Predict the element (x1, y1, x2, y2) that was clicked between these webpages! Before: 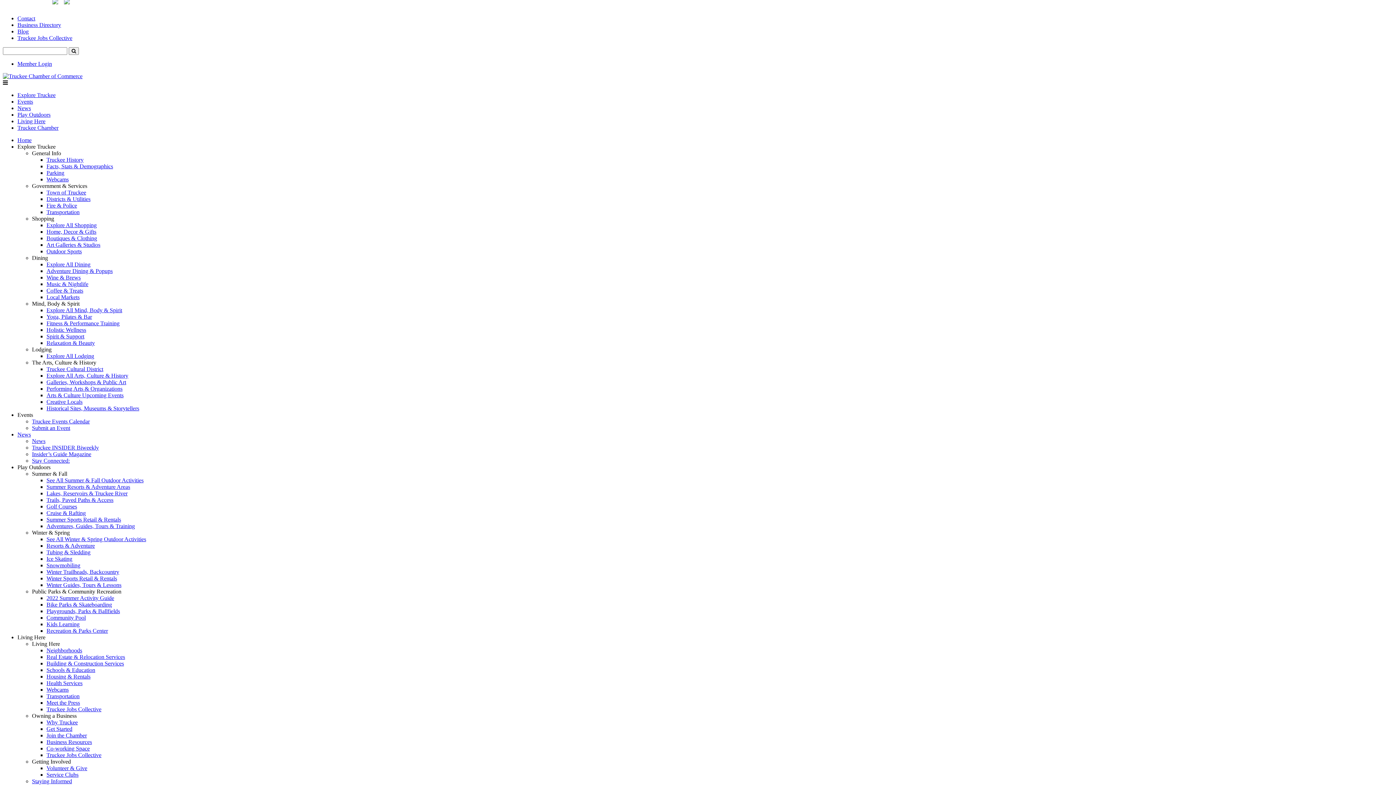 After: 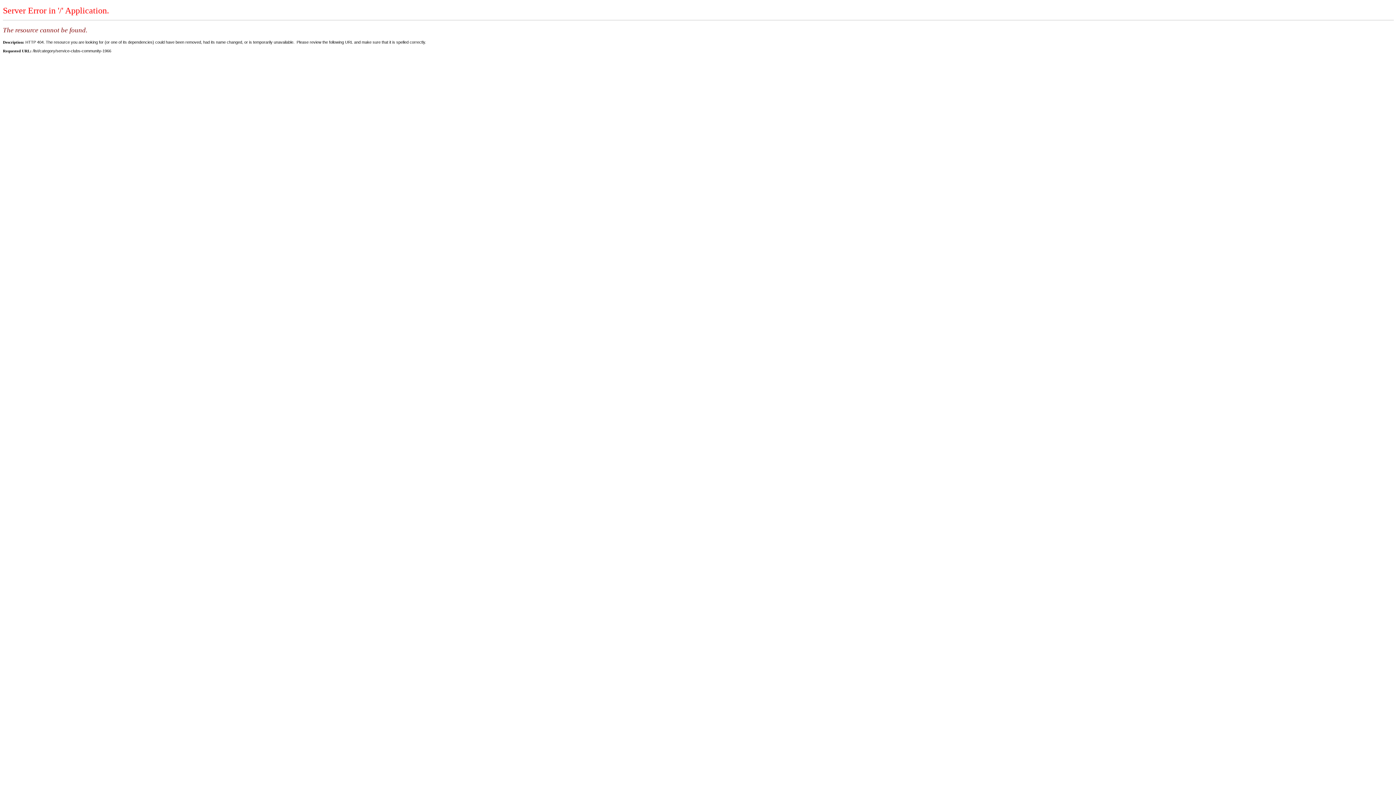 Action: label: Service Clubs bbox: (46, 772, 78, 778)